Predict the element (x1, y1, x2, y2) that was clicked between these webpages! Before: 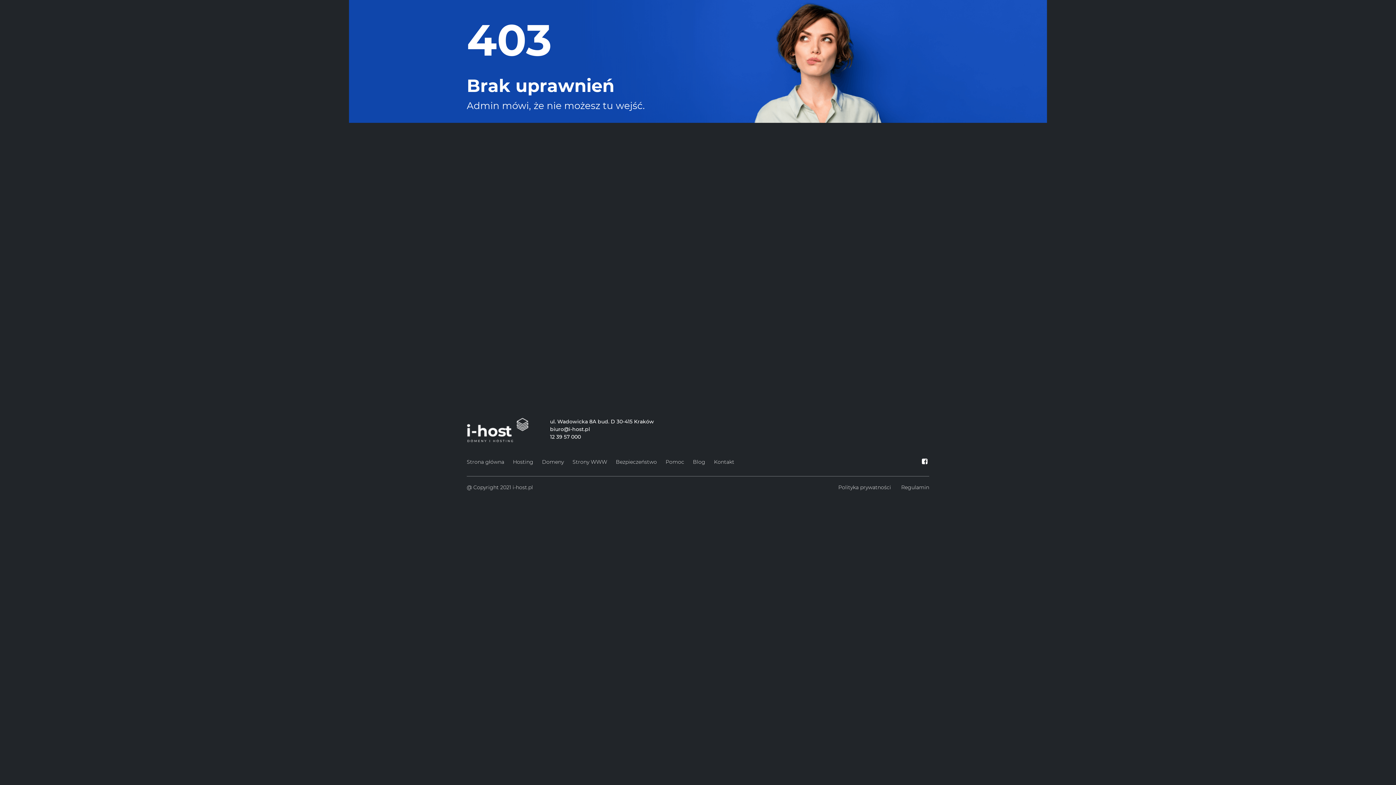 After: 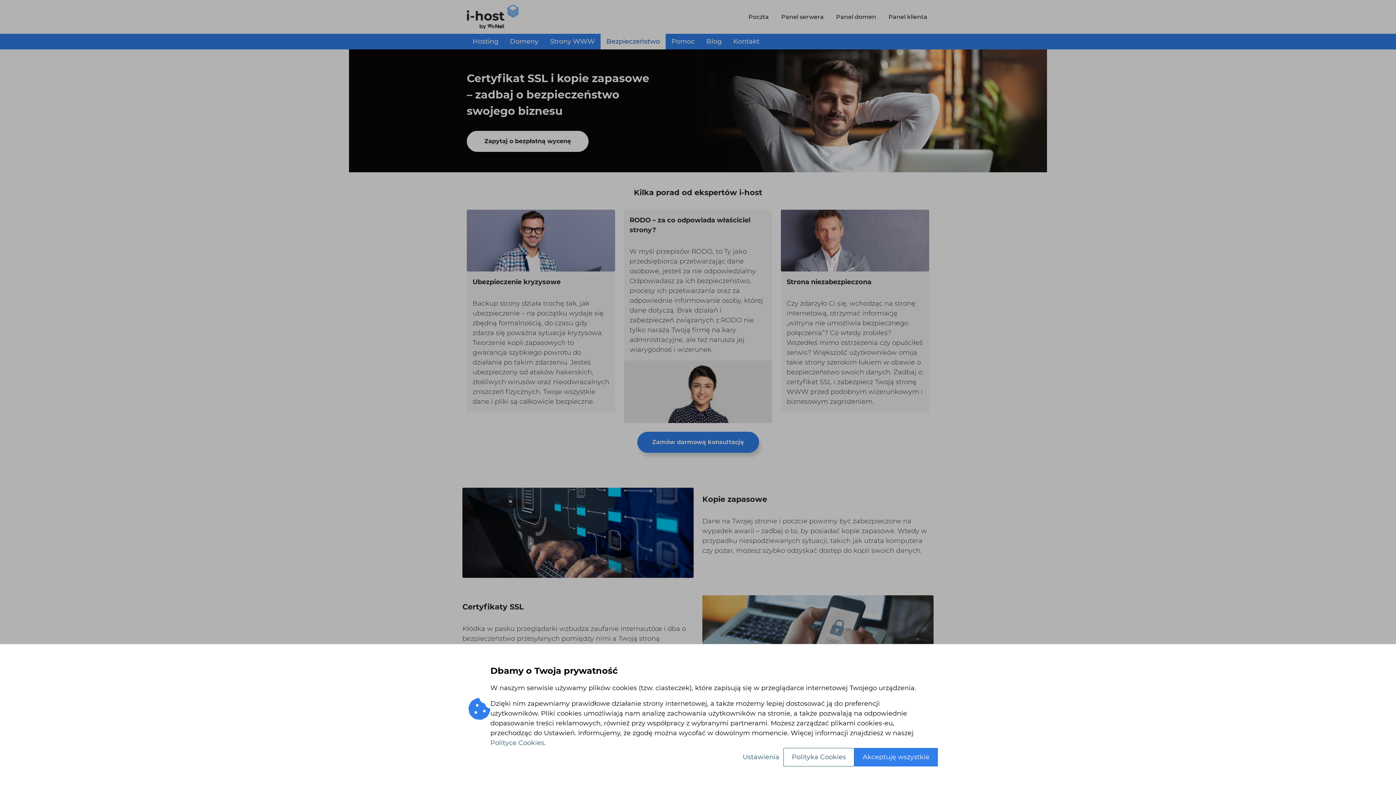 Action: label: Bezpieczeństwo bbox: (616, 457, 657, 467)